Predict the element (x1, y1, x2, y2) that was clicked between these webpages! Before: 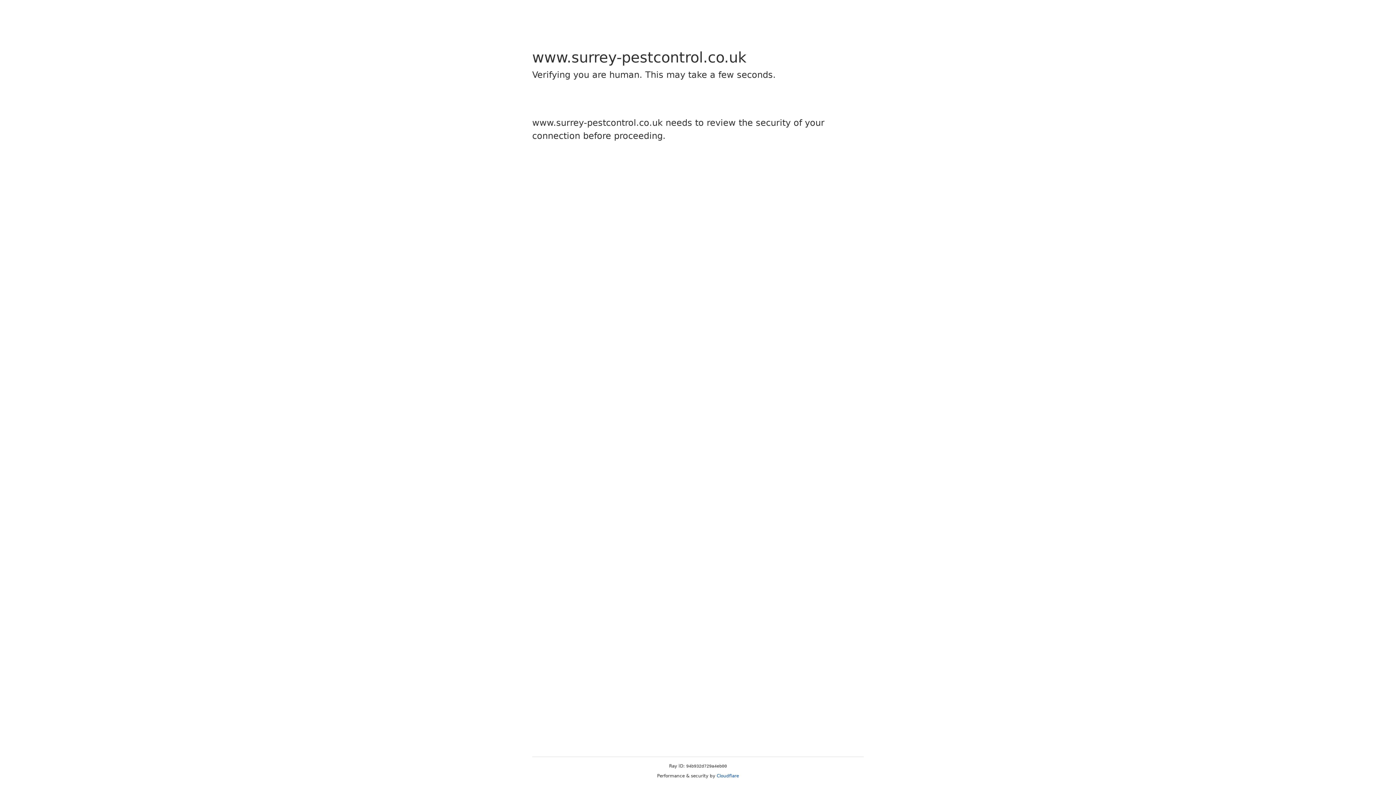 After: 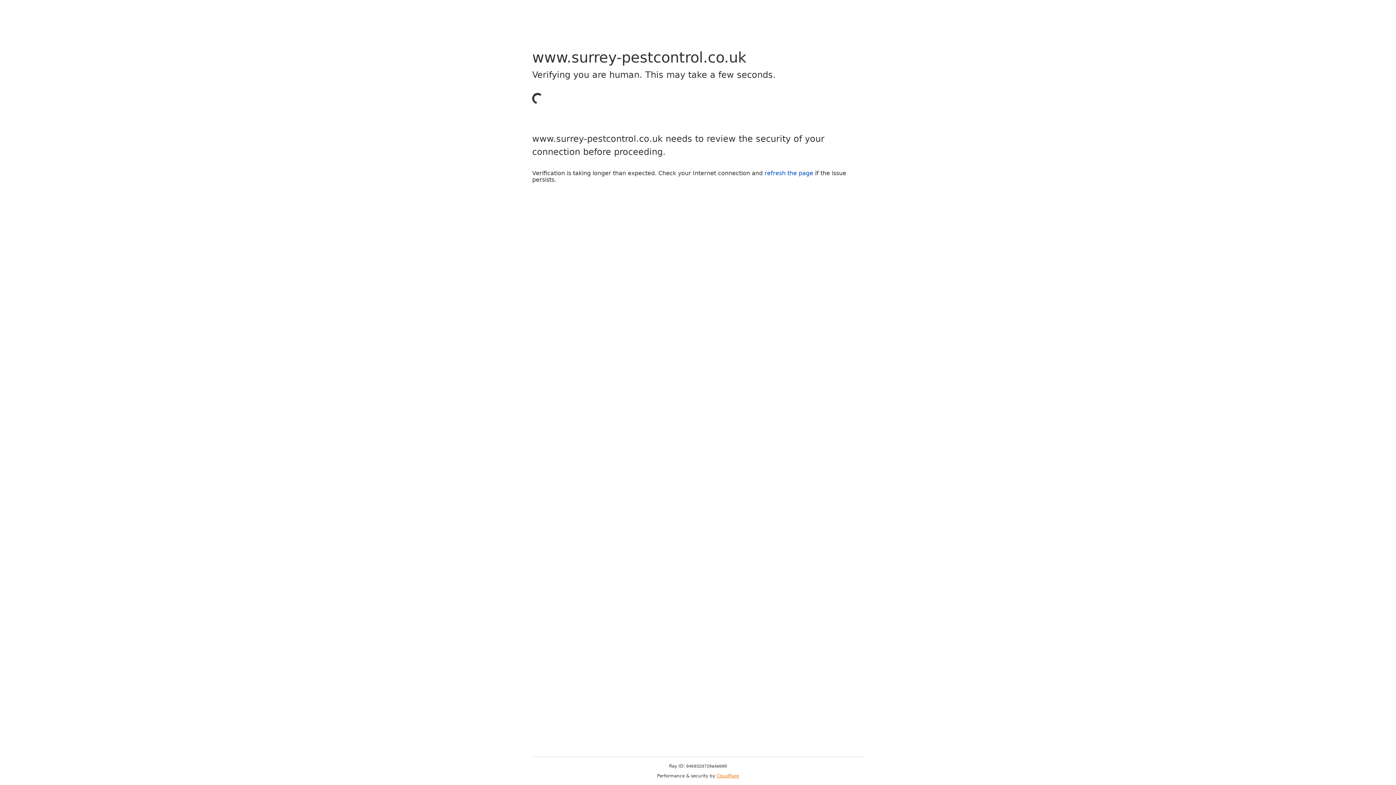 Action: label: Cloudflare bbox: (716, 773, 739, 778)